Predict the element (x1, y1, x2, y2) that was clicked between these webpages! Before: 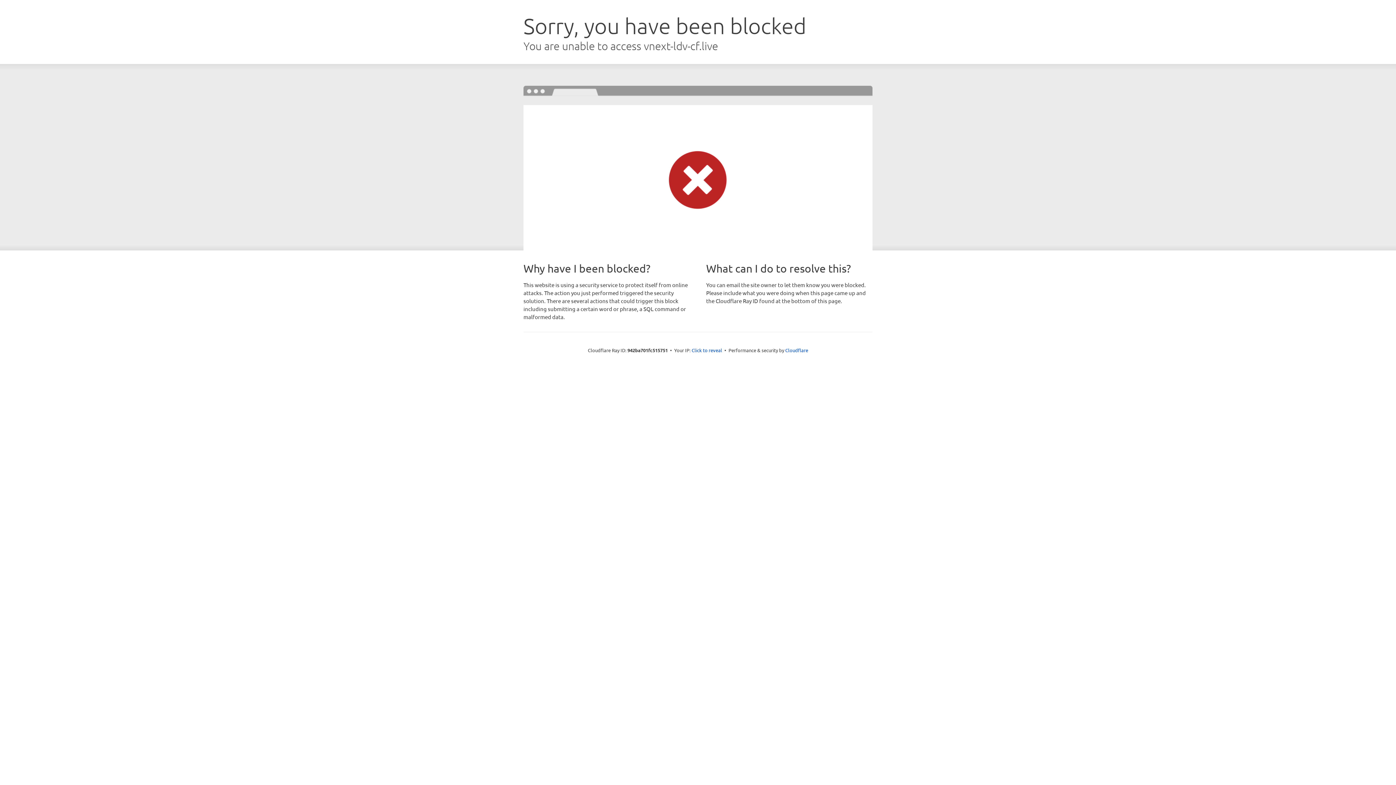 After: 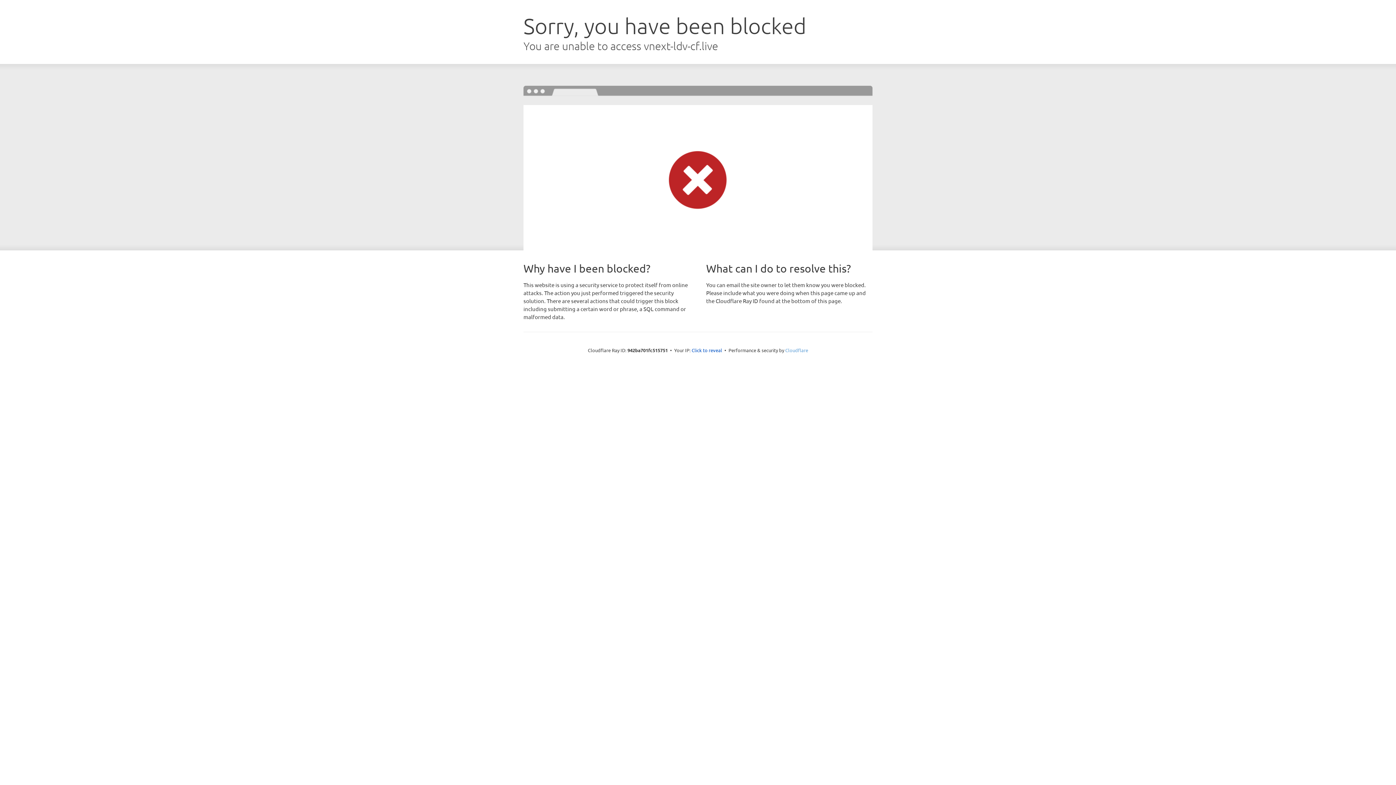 Action: bbox: (785, 347, 808, 353) label: Cloudflare